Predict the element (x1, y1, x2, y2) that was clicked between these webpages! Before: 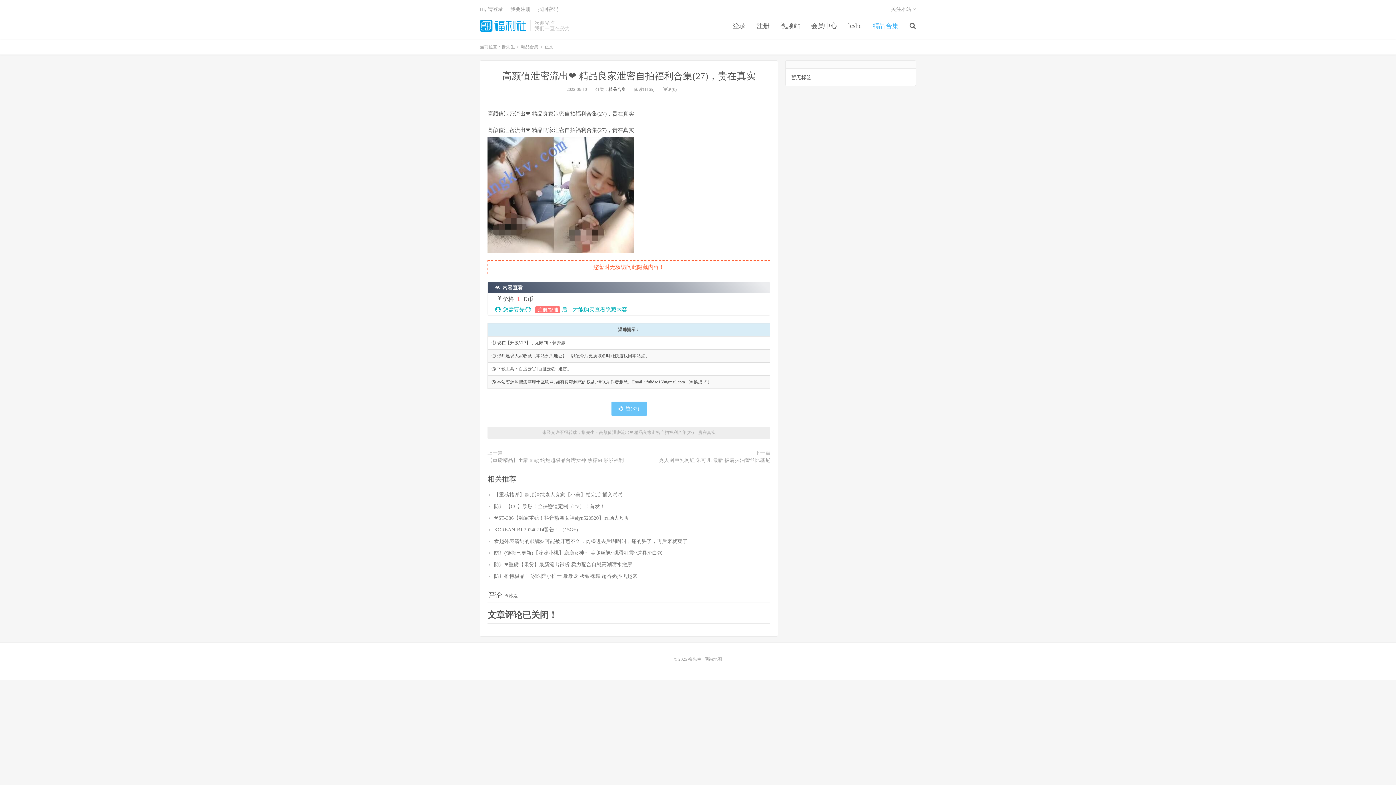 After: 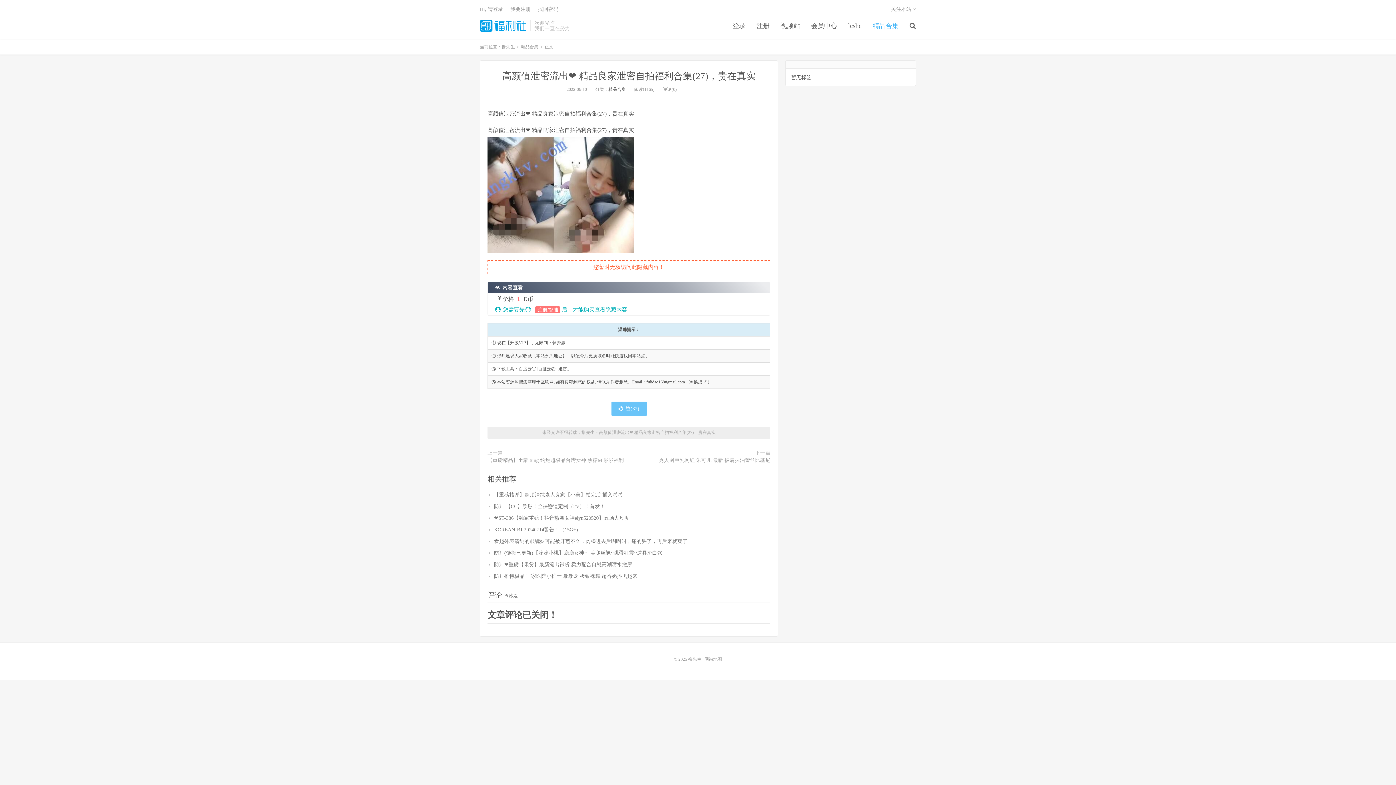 Action: bbox: (502, 70, 755, 81) label: 高颜值泄密流出❤️ 精品良家泄密自拍福利合集(27)，贵在真实